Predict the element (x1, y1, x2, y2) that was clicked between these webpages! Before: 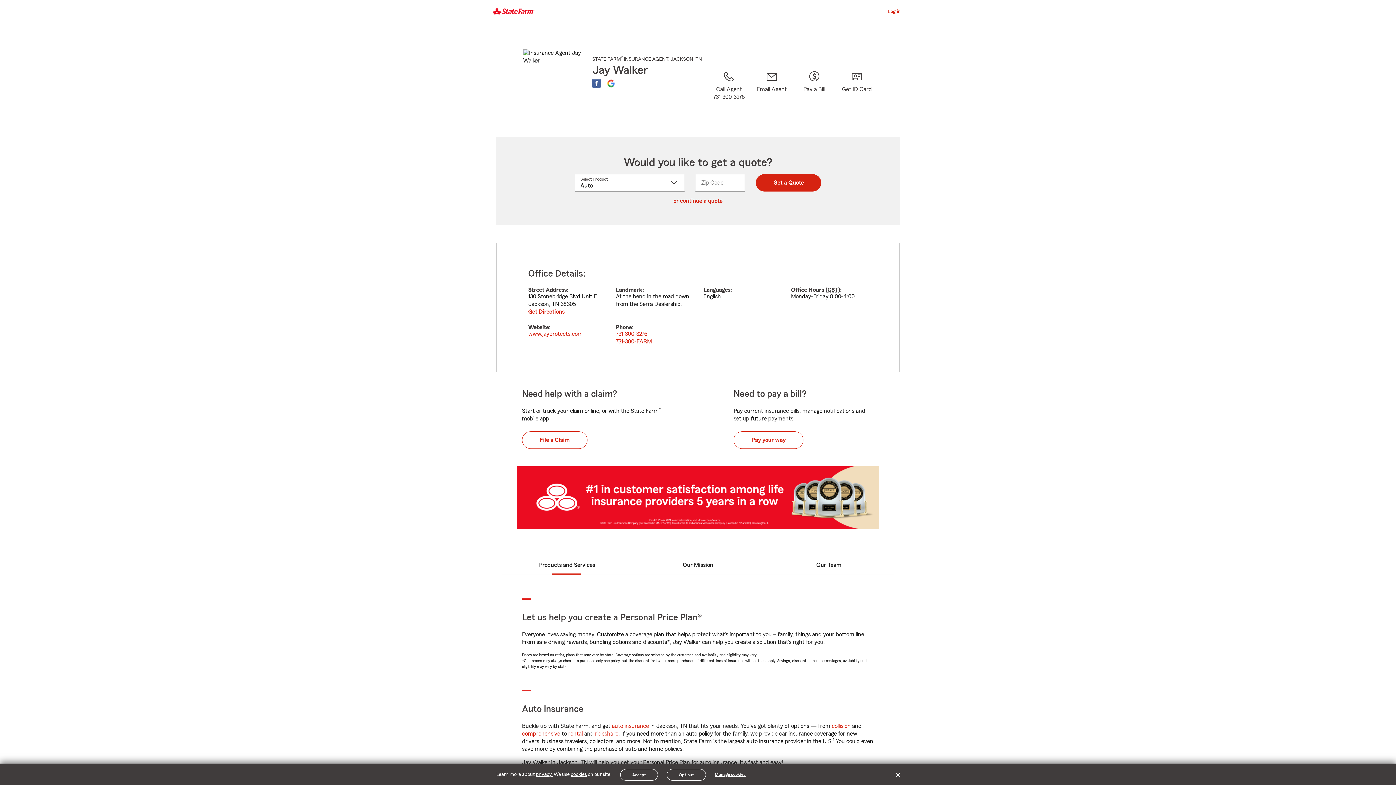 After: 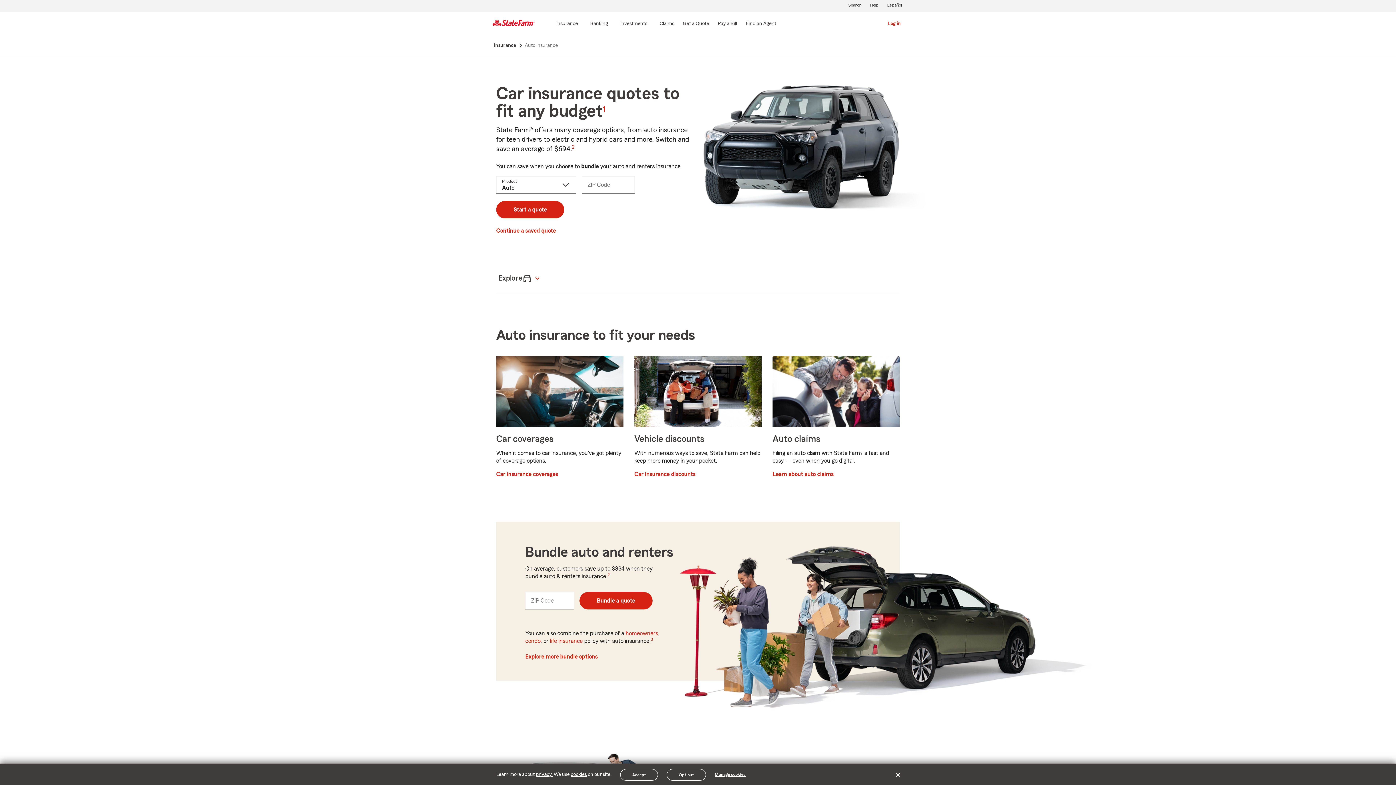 Action: bbox: (611, 722, 649, 730) label: auto insurance